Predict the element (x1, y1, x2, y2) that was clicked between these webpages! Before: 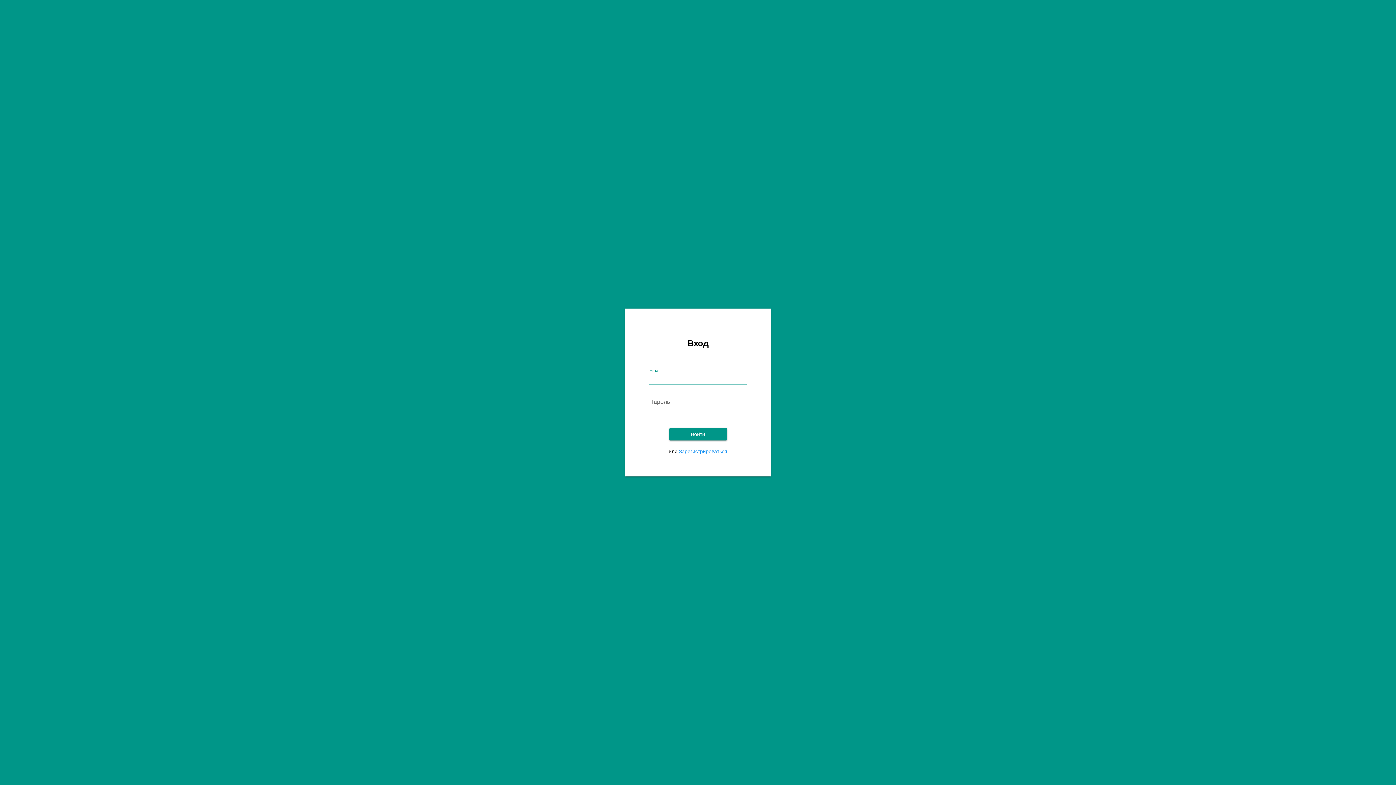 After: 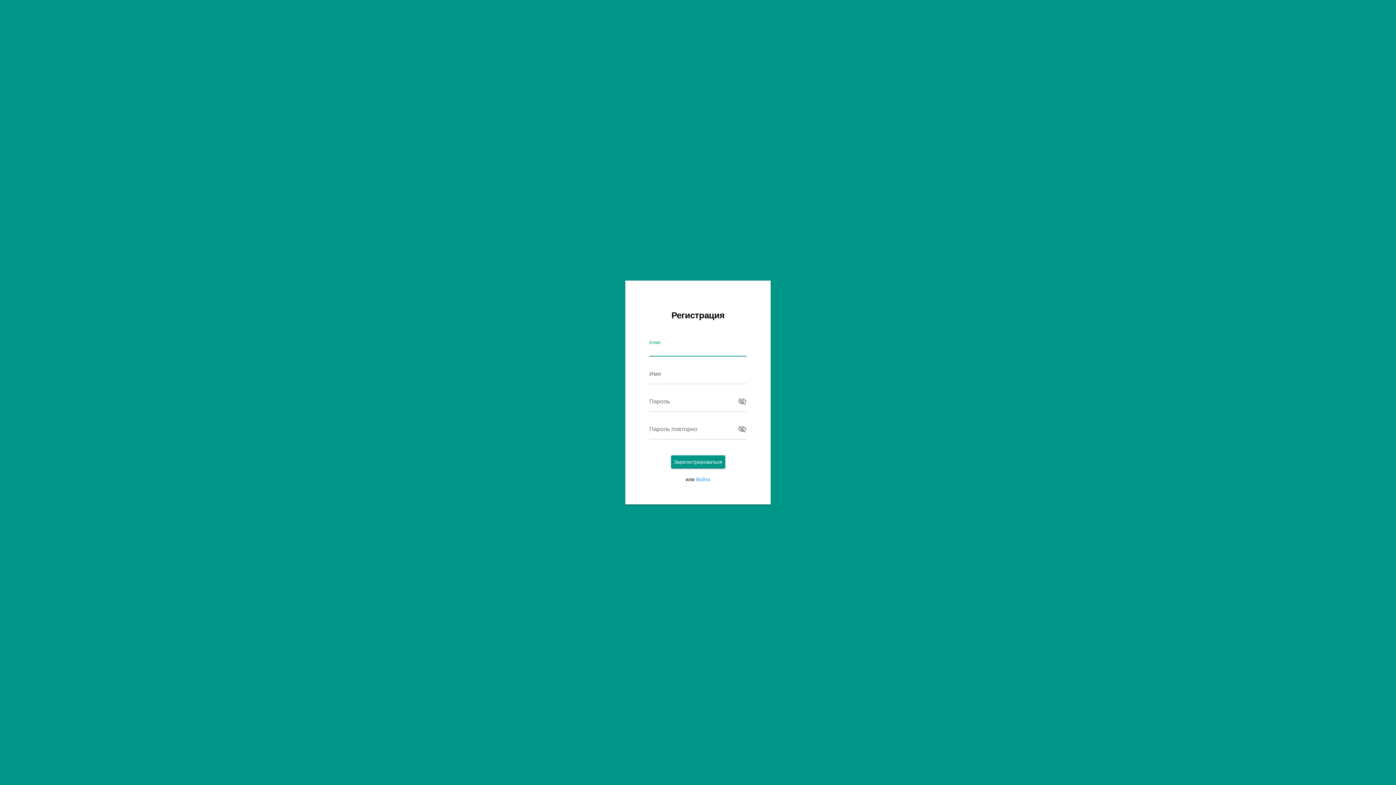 Action: bbox: (679, 448, 727, 454) label: Зарегистрироваться